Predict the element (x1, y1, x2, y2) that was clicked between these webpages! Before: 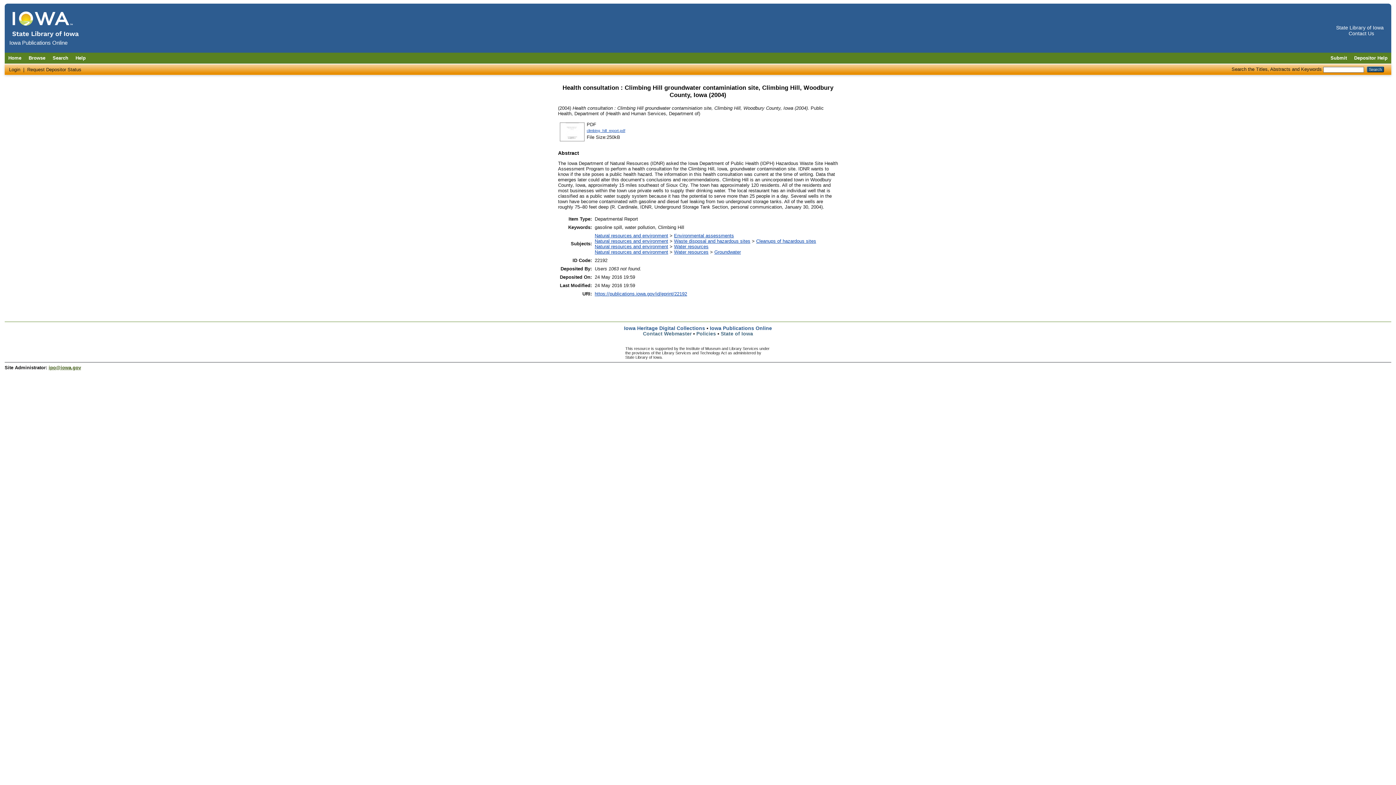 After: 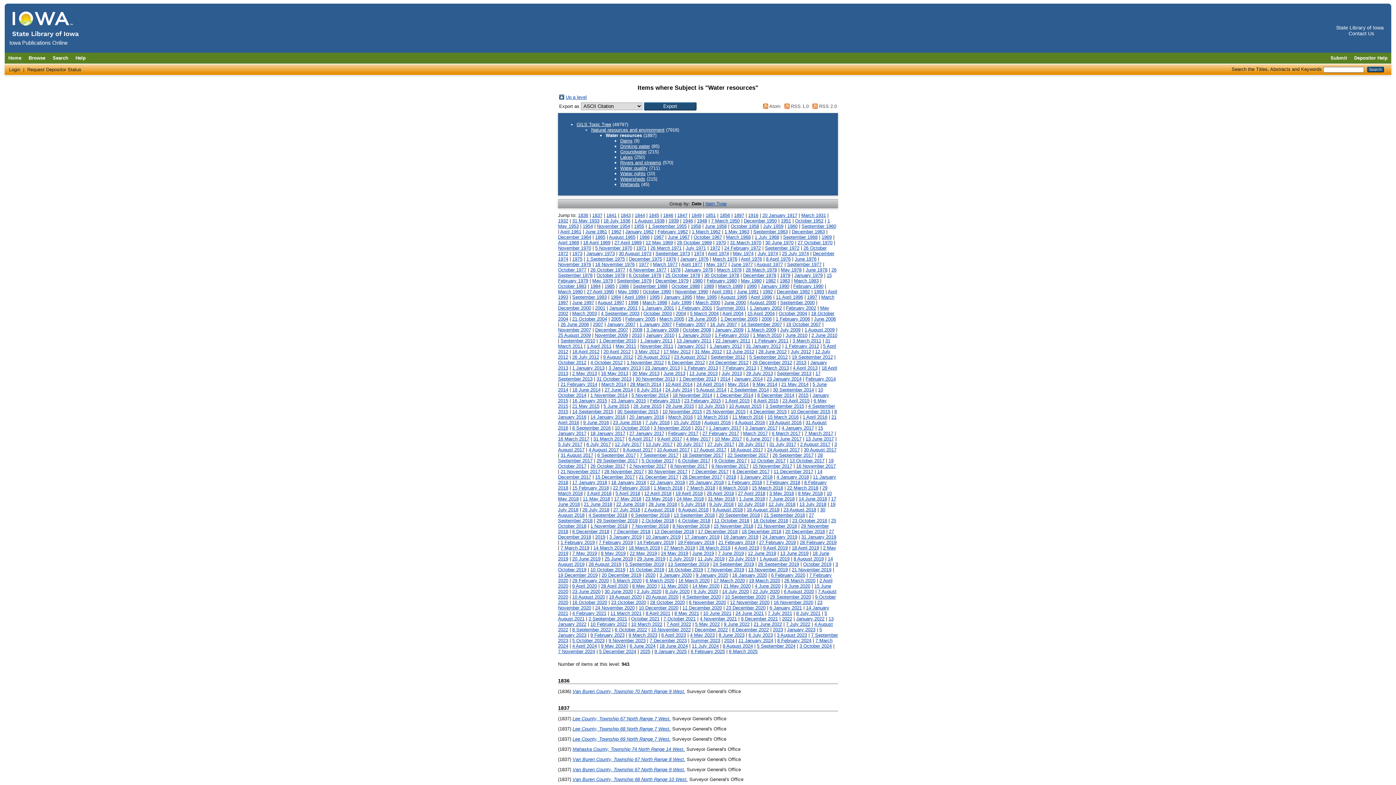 Action: bbox: (674, 249, 708, 254) label: Water resources